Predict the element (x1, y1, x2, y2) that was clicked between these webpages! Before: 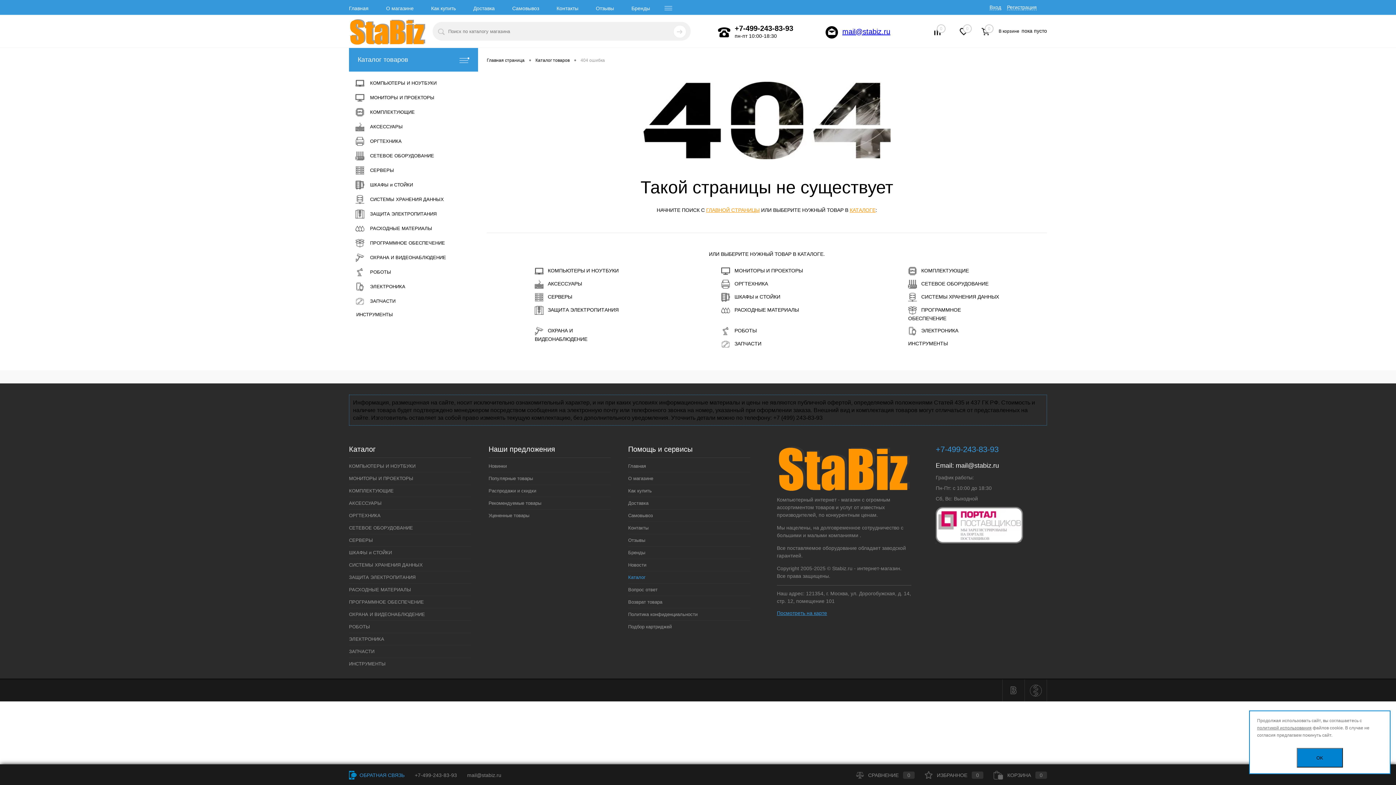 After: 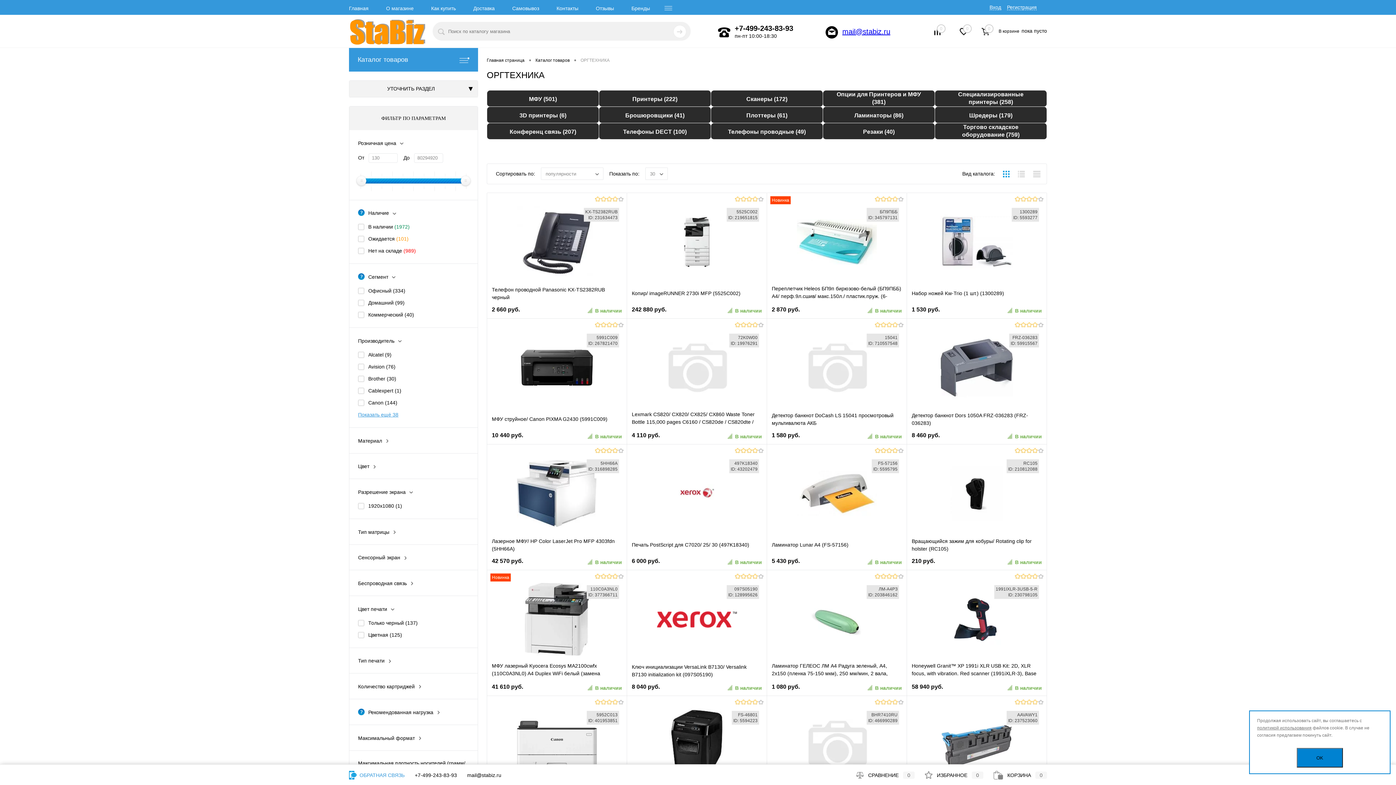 Action: label: ОРГТЕХНИКА bbox: (349, 509, 471, 521)